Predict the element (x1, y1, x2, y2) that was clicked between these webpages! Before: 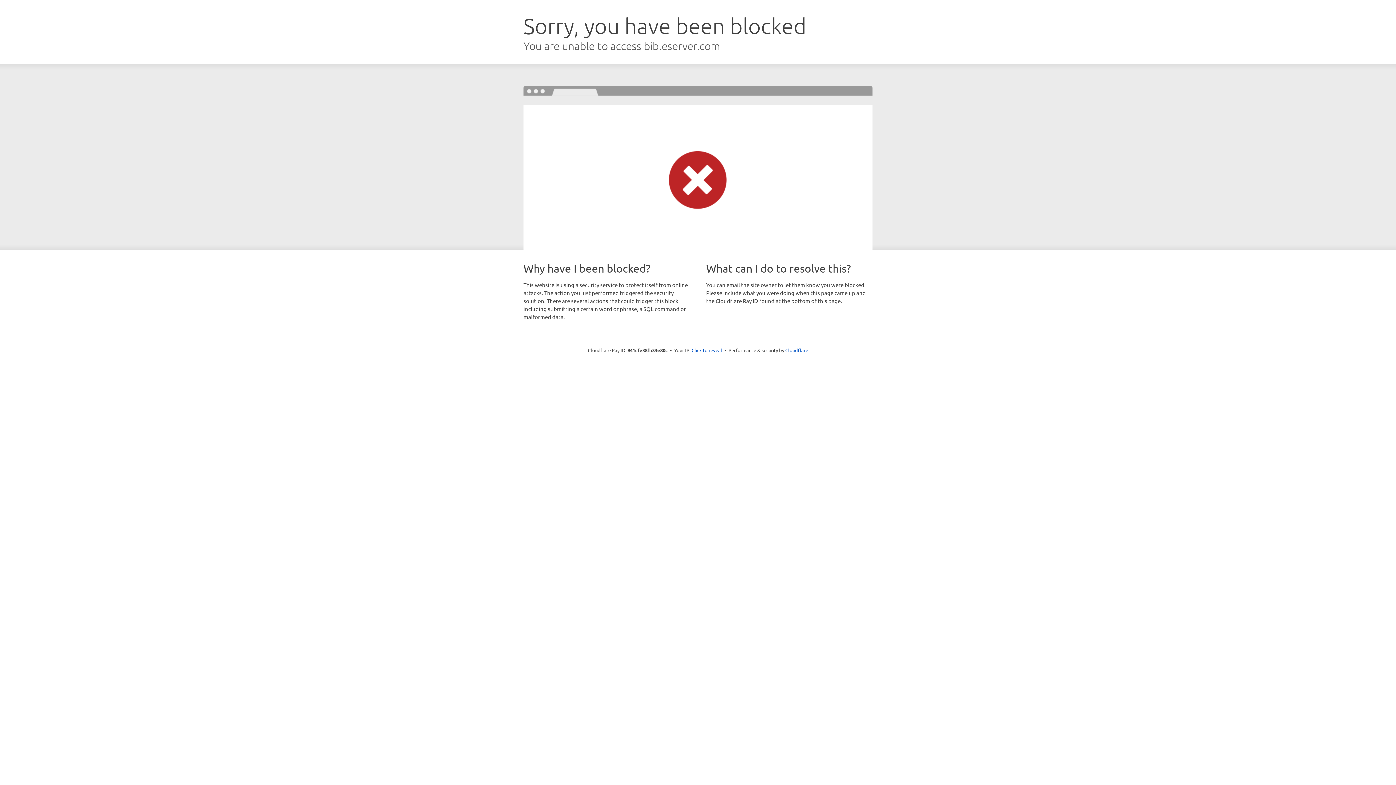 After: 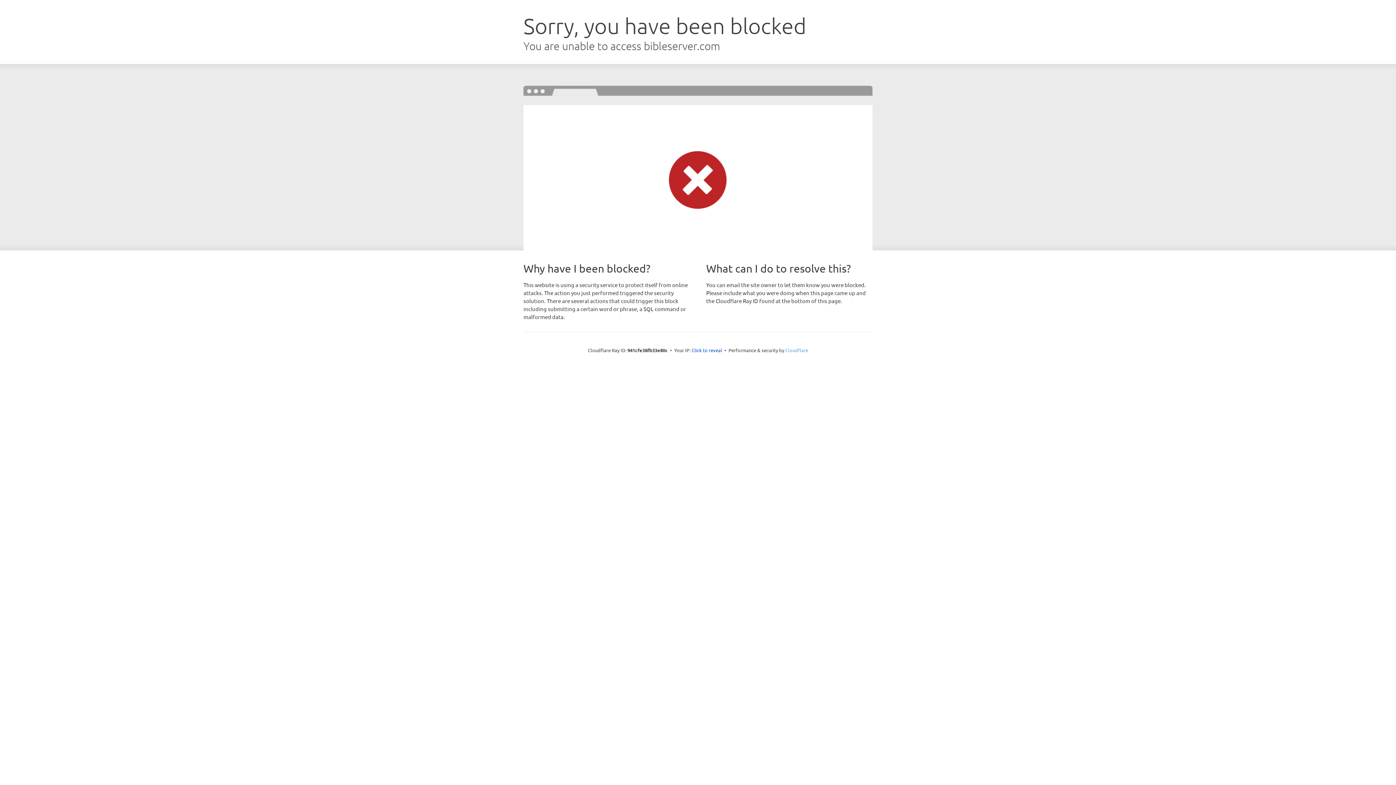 Action: bbox: (785, 347, 808, 353) label: Cloudflare